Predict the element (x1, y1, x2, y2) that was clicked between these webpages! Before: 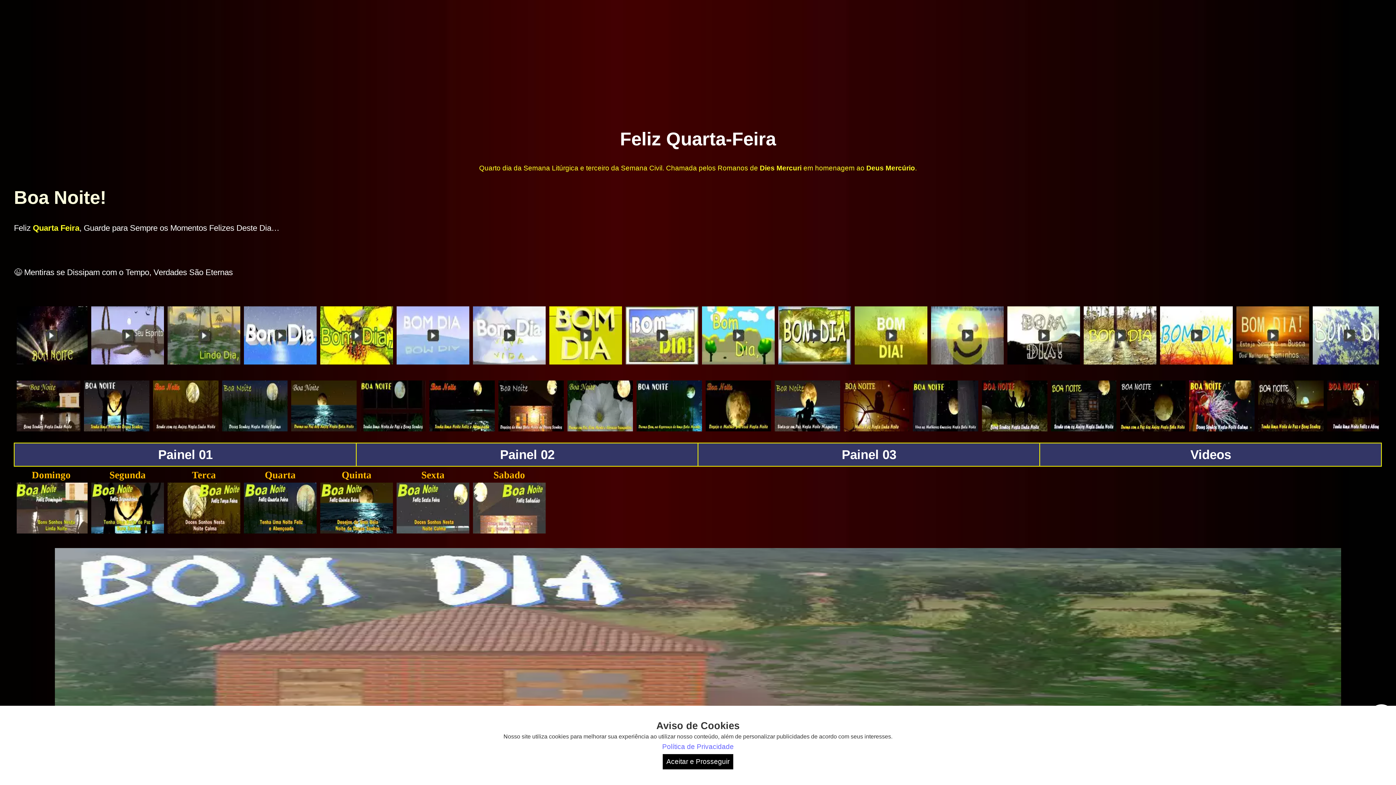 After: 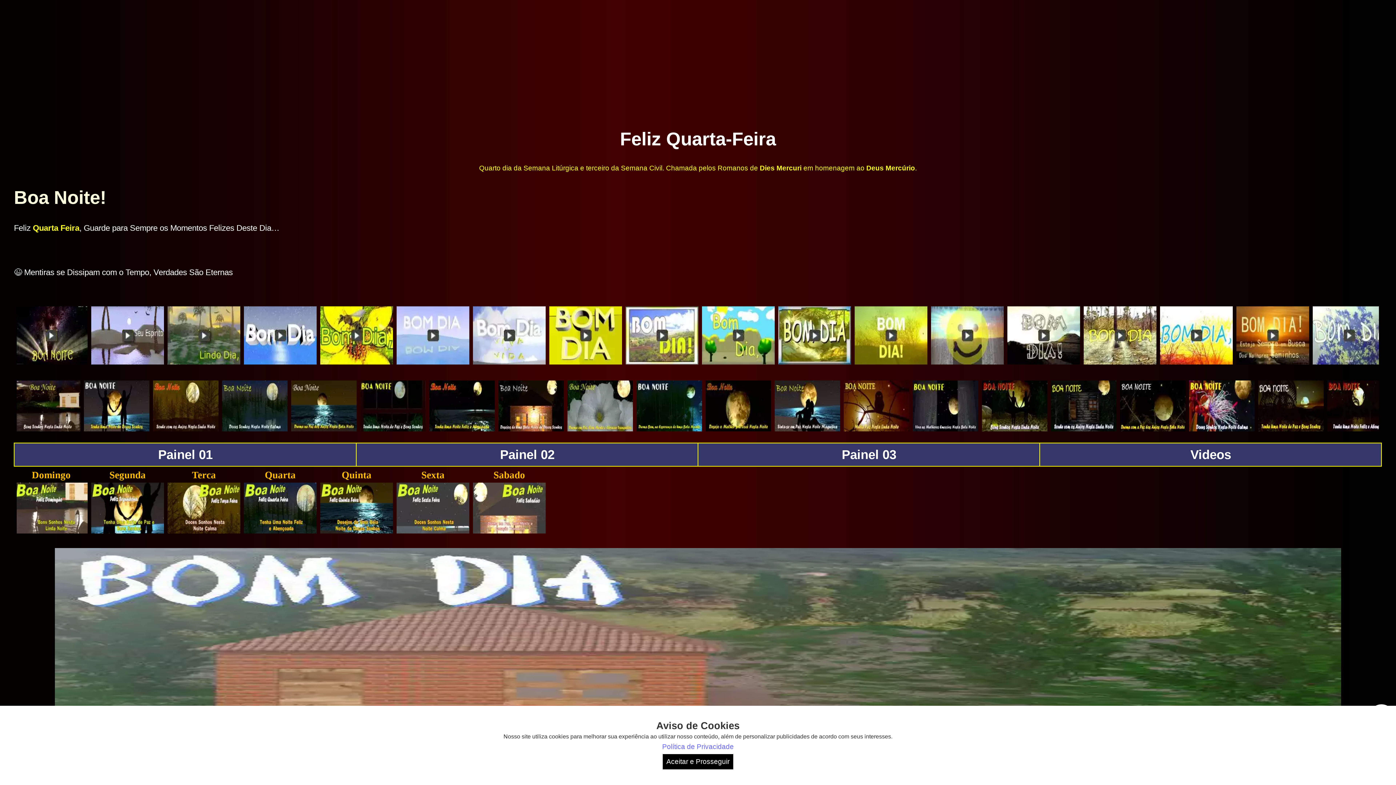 Action: bbox: (662, 743, 733, 750) label: Política de Privacidade